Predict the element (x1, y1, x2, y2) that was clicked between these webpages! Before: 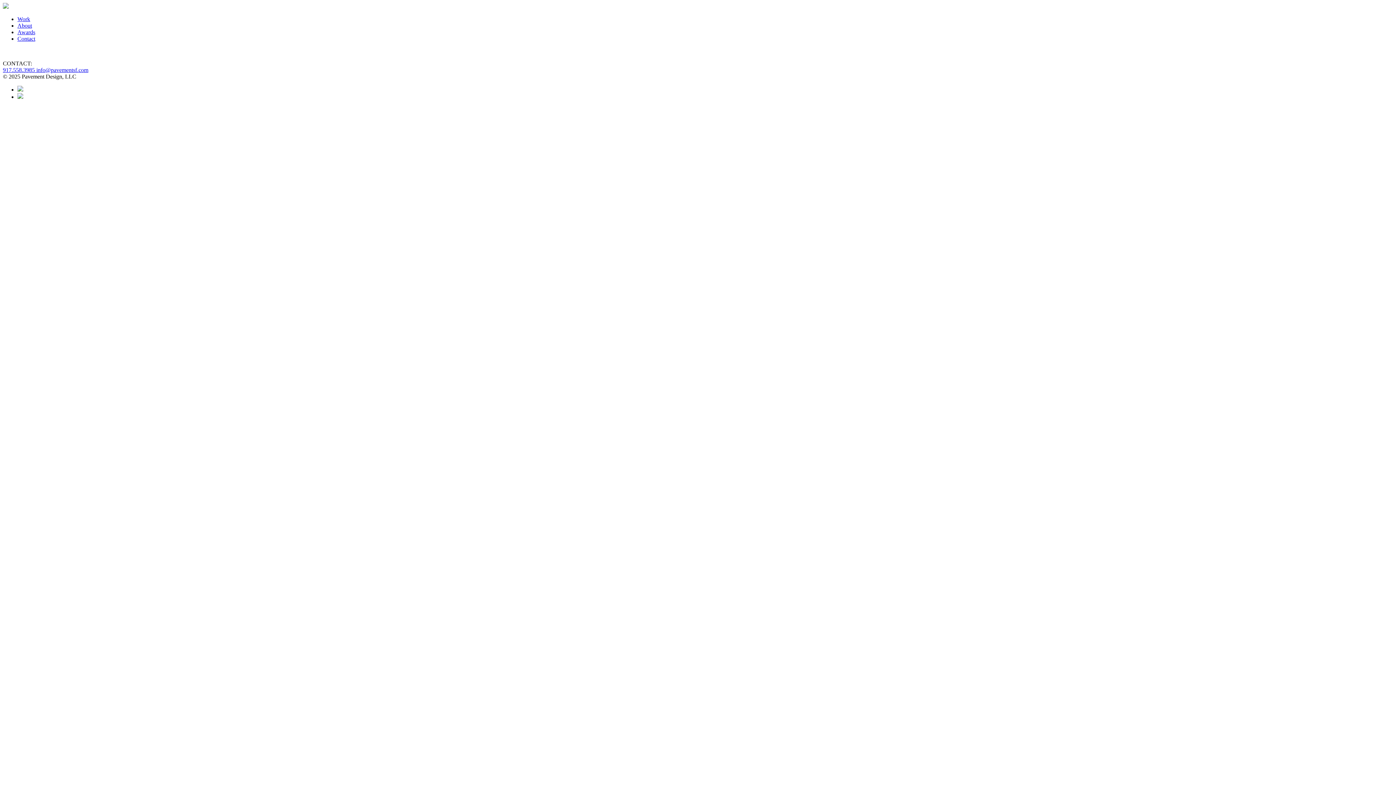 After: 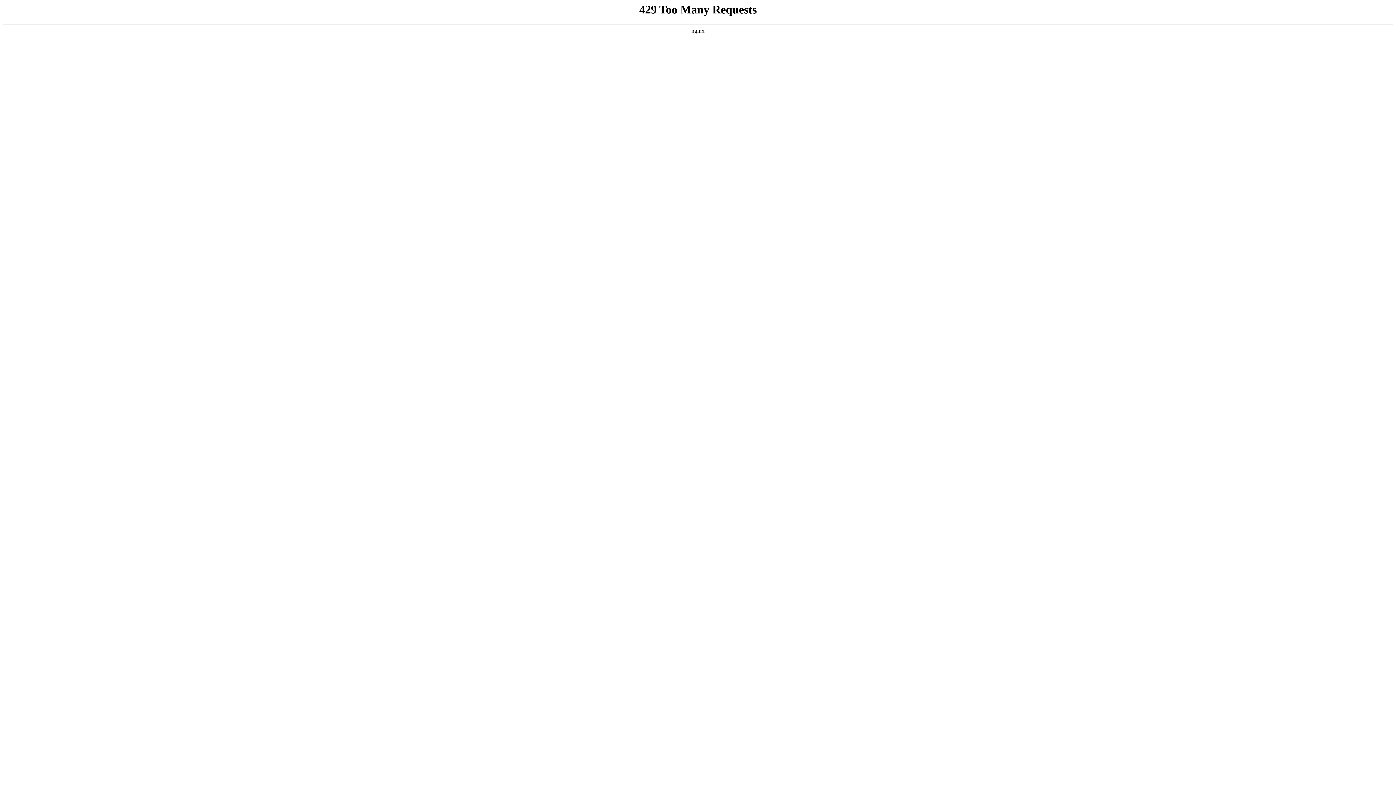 Action: bbox: (17, 35, 35, 41) label: Contact